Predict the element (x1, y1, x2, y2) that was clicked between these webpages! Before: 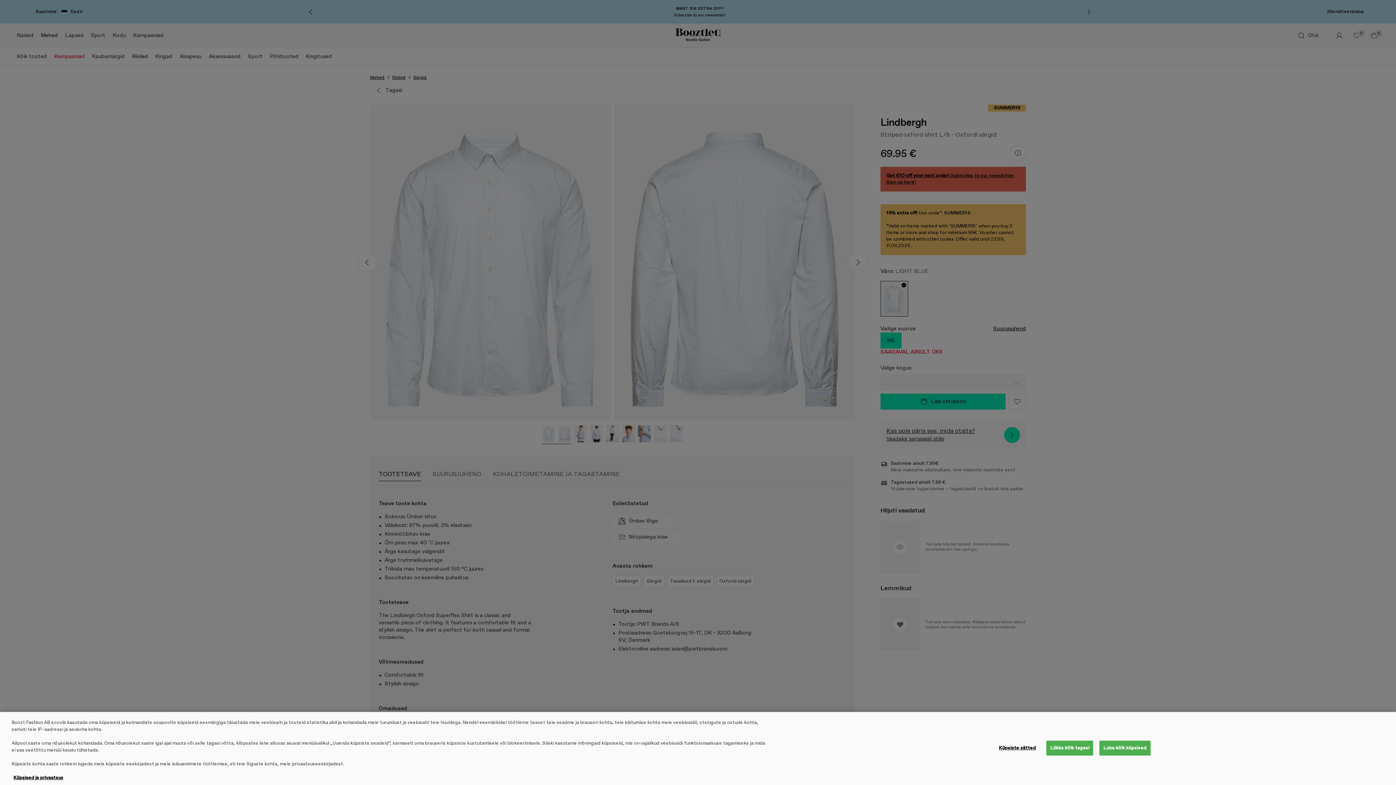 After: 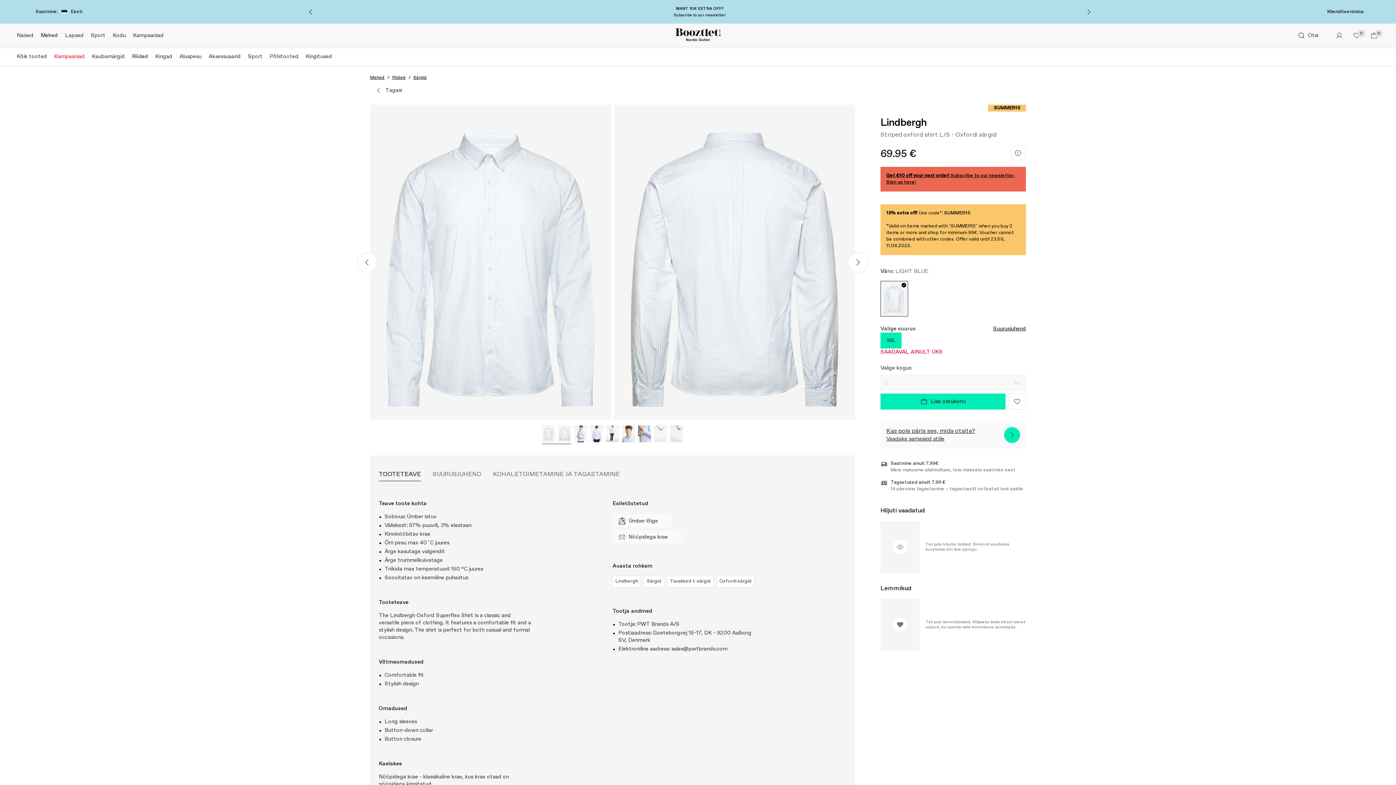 Action: label: Lükka kõik tagasi bbox: (1046, 740, 1093, 755)